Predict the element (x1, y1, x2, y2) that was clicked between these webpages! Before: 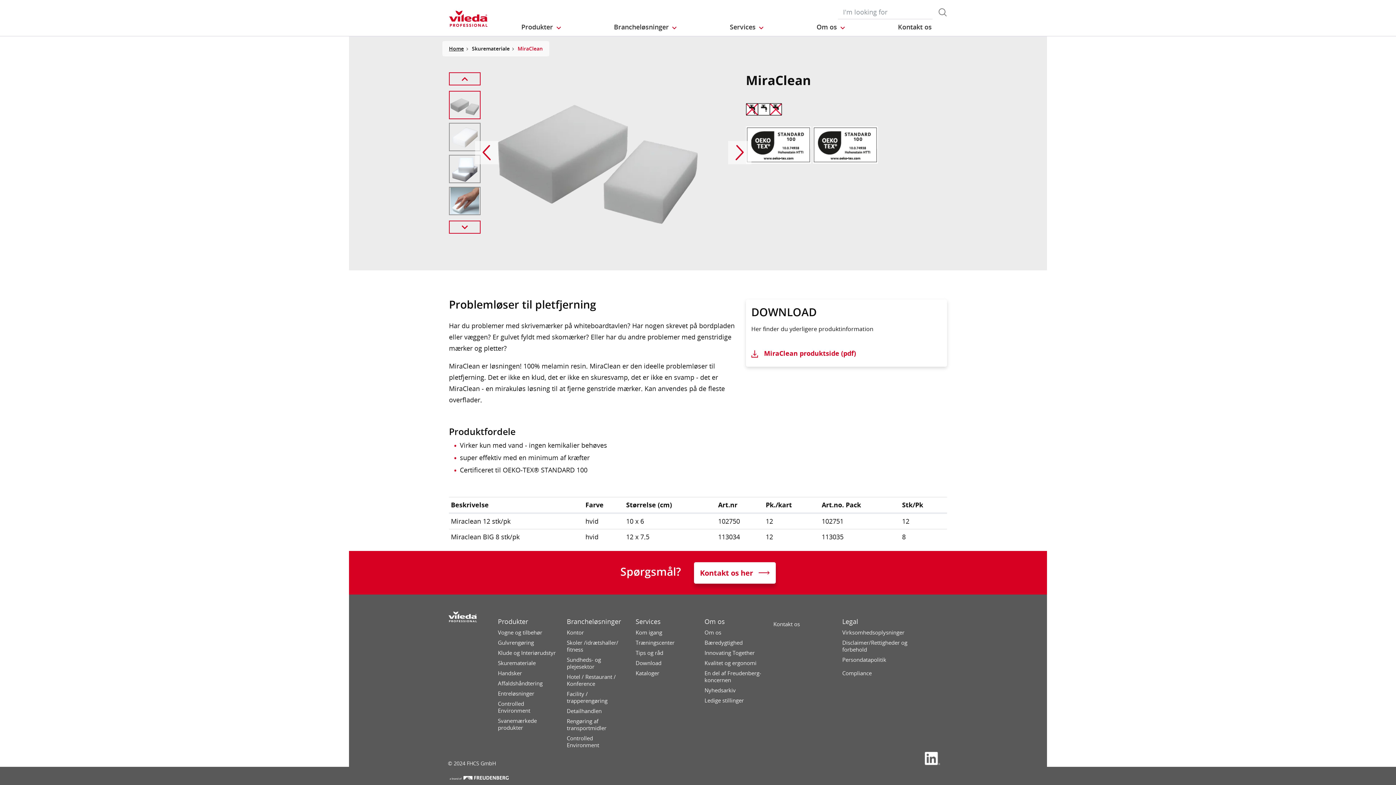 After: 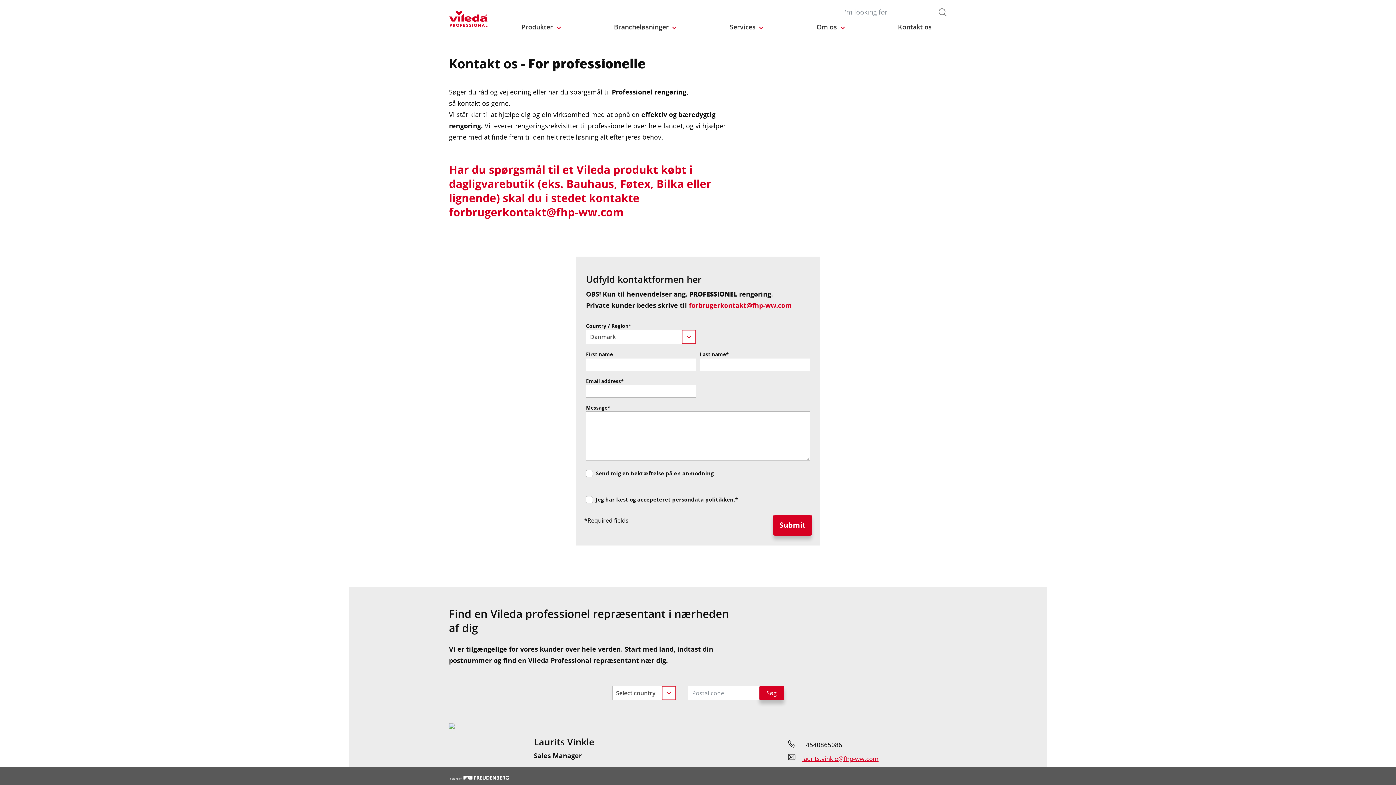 Action: bbox: (694, 562, 775, 583) label: Kontakt os her